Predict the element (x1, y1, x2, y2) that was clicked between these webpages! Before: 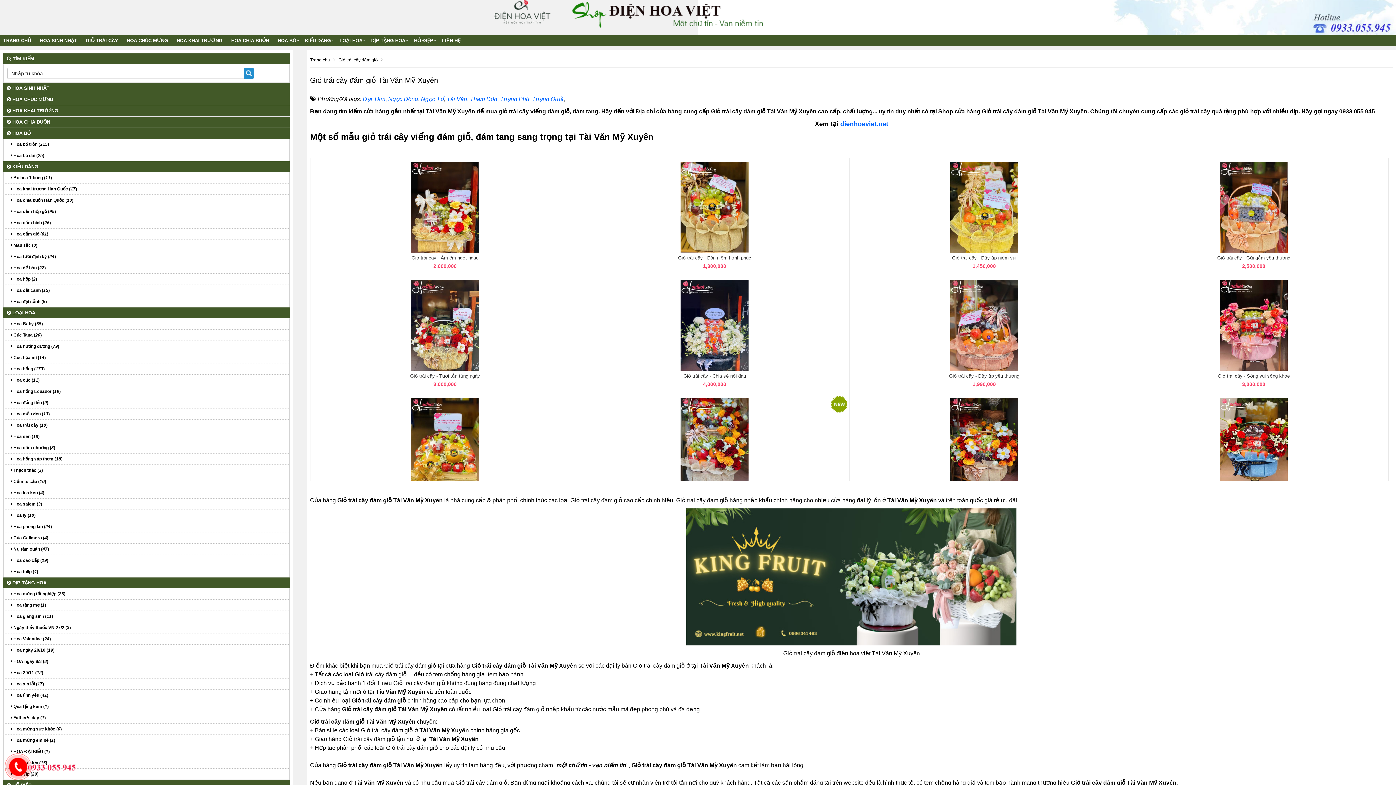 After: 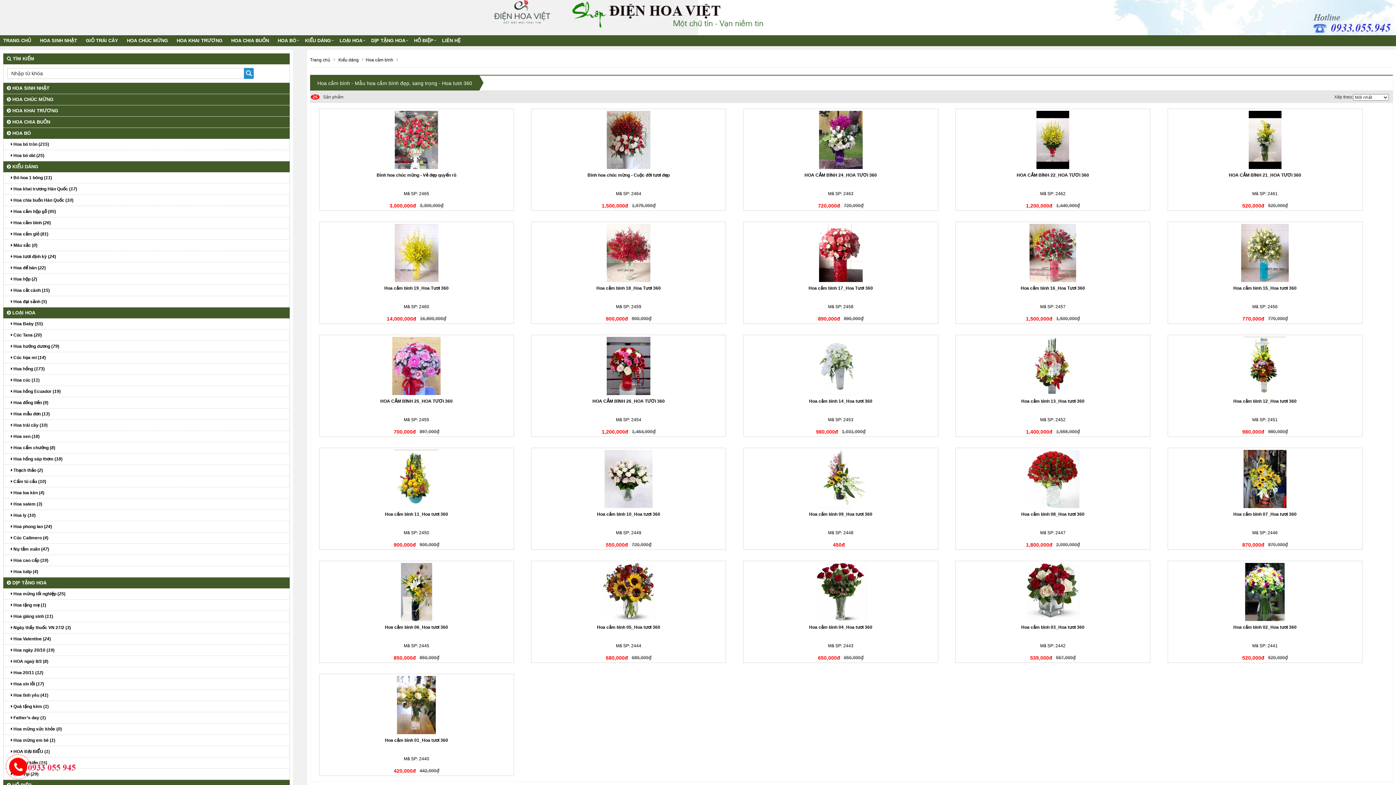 Action: label:  Hoa cắm bình (26) bbox: (3, 217, 289, 228)